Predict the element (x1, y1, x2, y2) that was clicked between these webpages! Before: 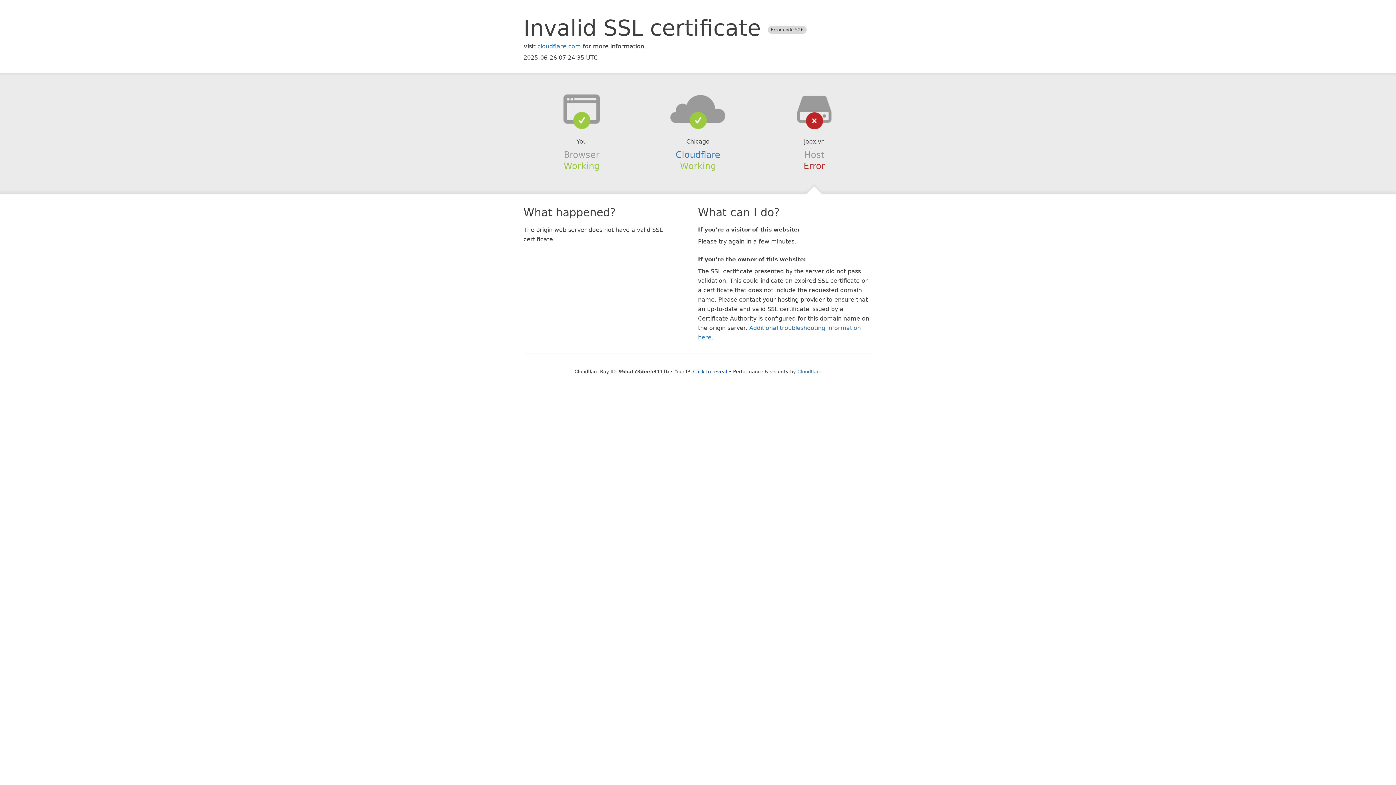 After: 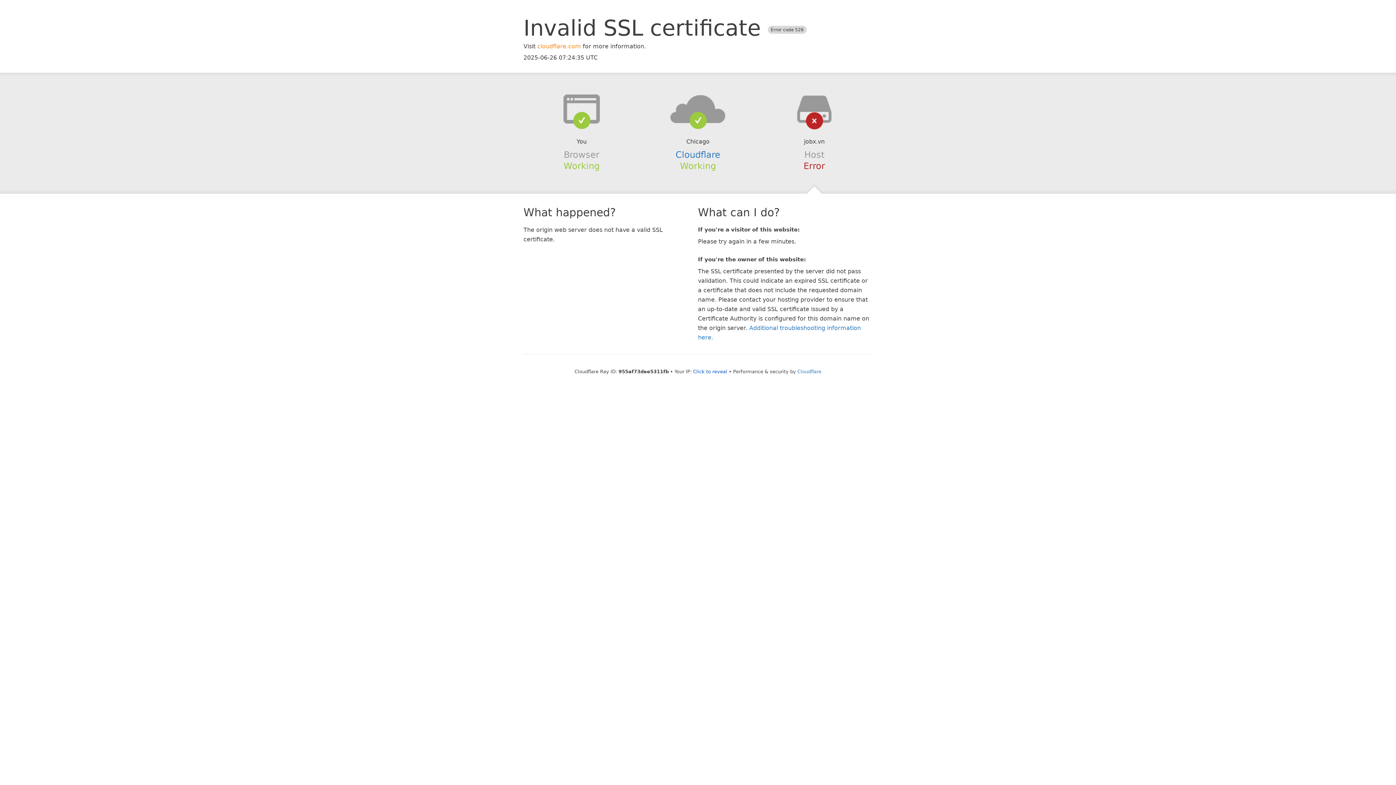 Action: bbox: (537, 42, 581, 49) label: cloudflare.com